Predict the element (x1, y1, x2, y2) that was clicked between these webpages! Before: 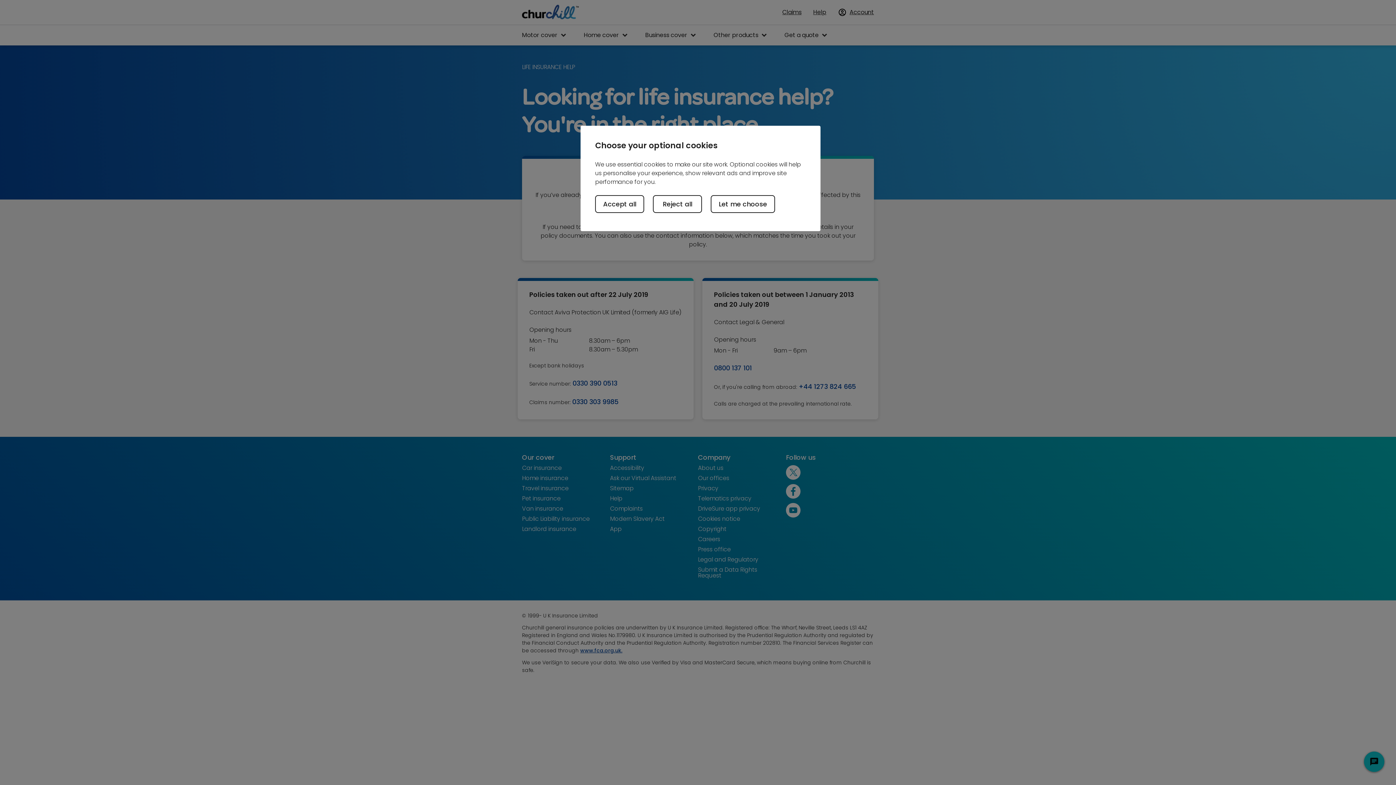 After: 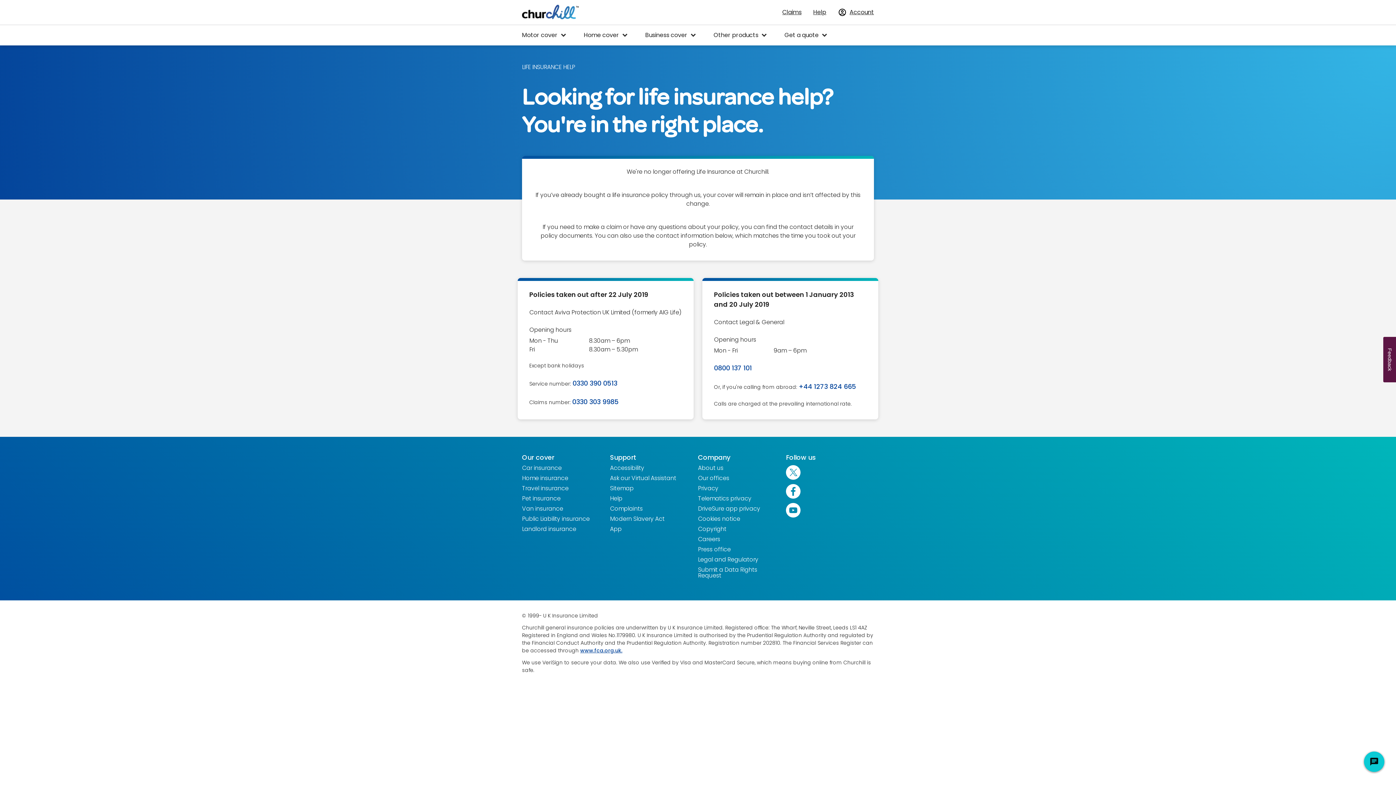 Action: bbox: (595, 195, 644, 212) label: Accept all